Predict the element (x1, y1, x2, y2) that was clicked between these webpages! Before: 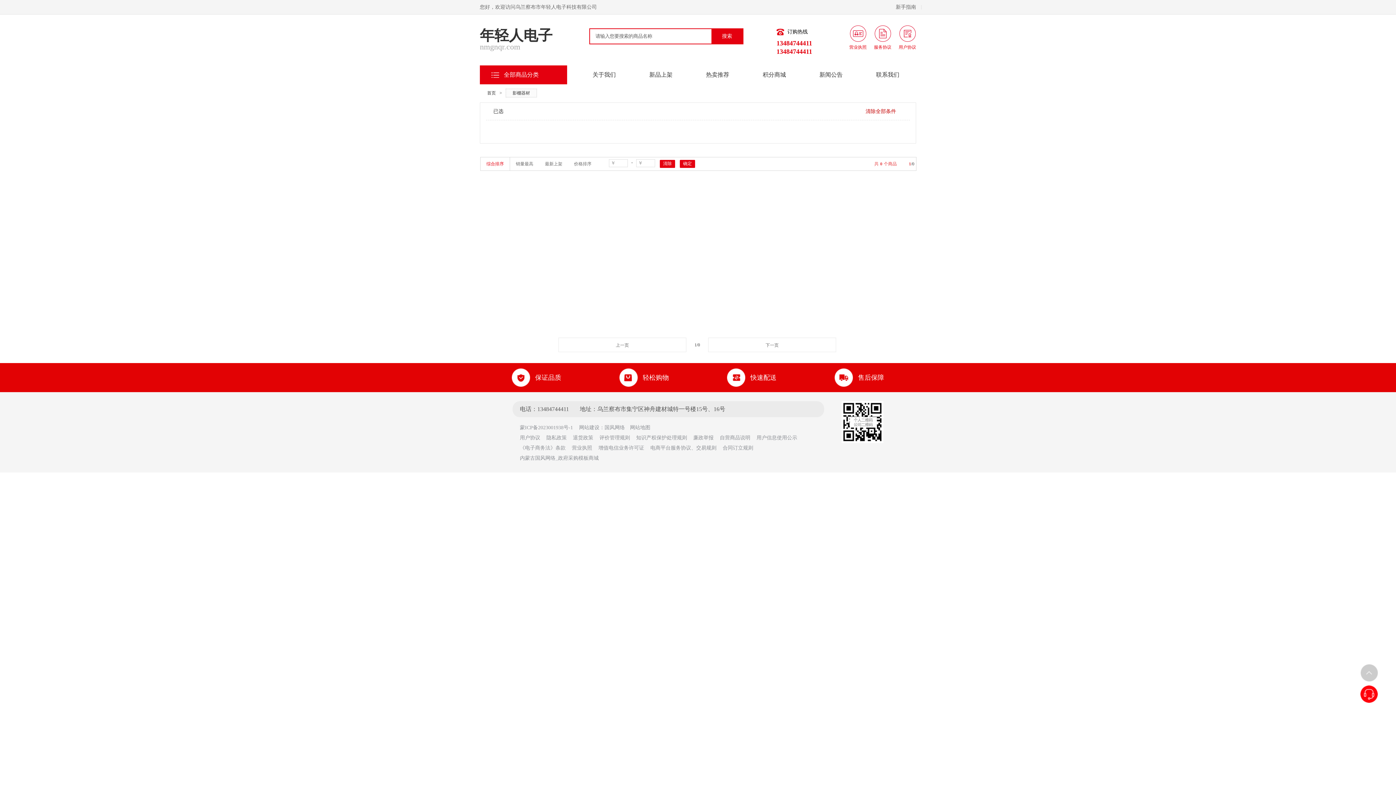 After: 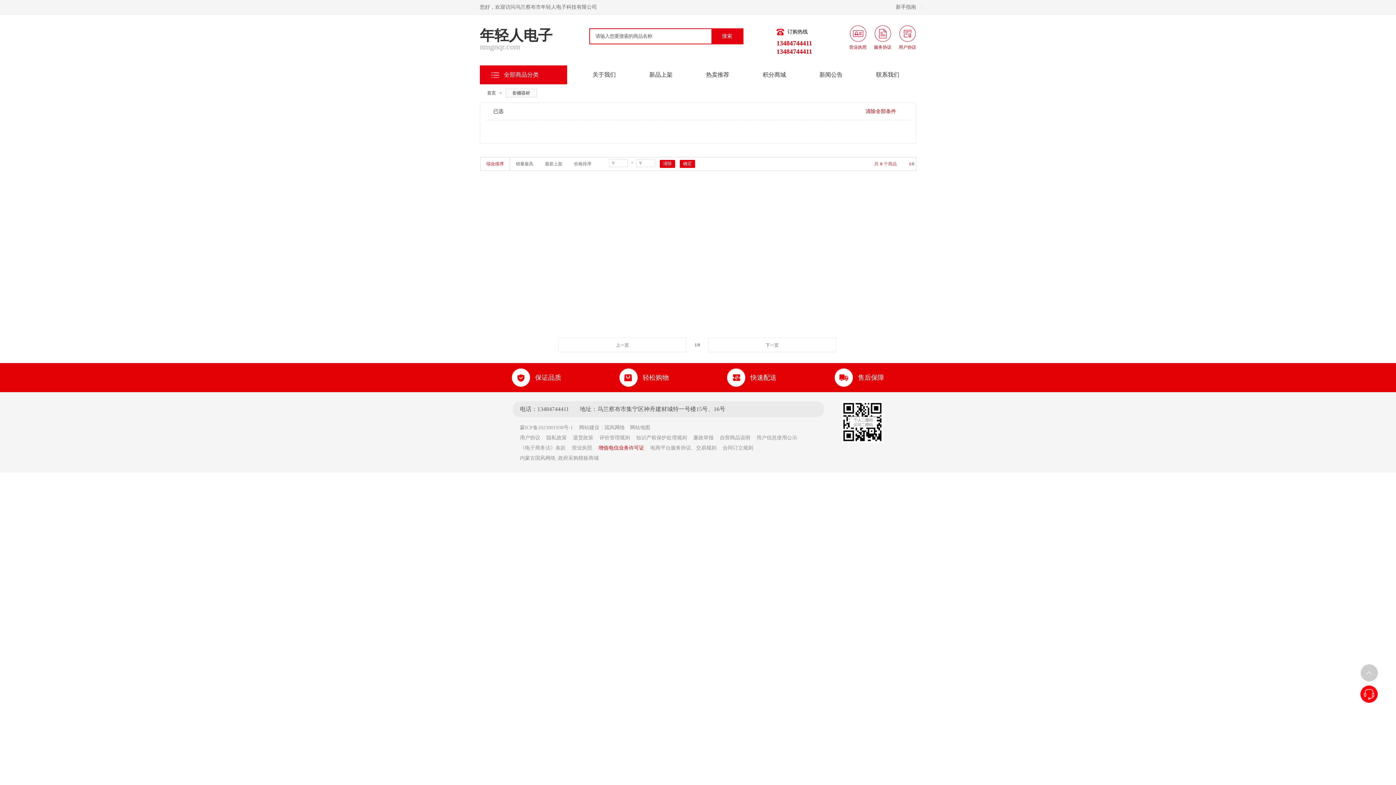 Action: bbox: (598, 445, 644, 450) label: 增值电信业务许可证